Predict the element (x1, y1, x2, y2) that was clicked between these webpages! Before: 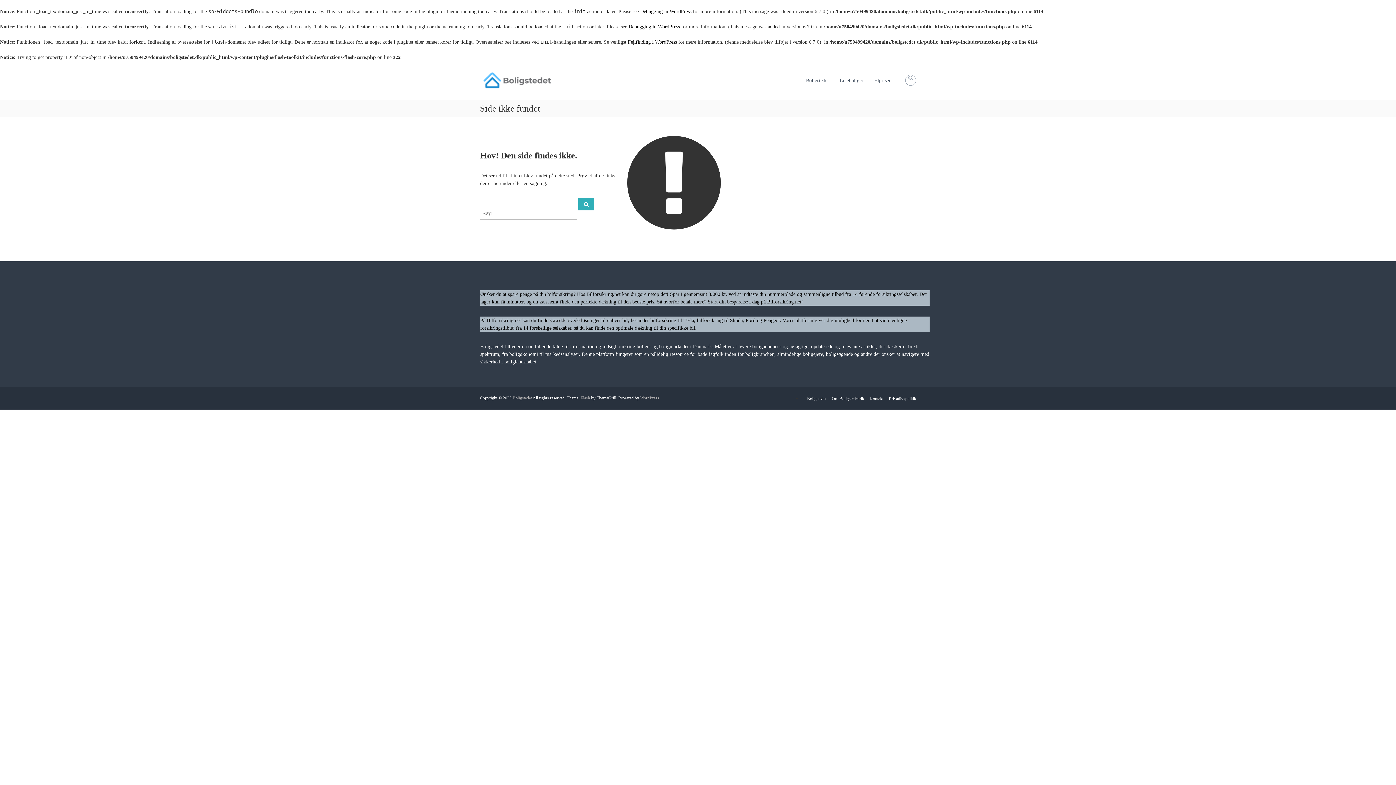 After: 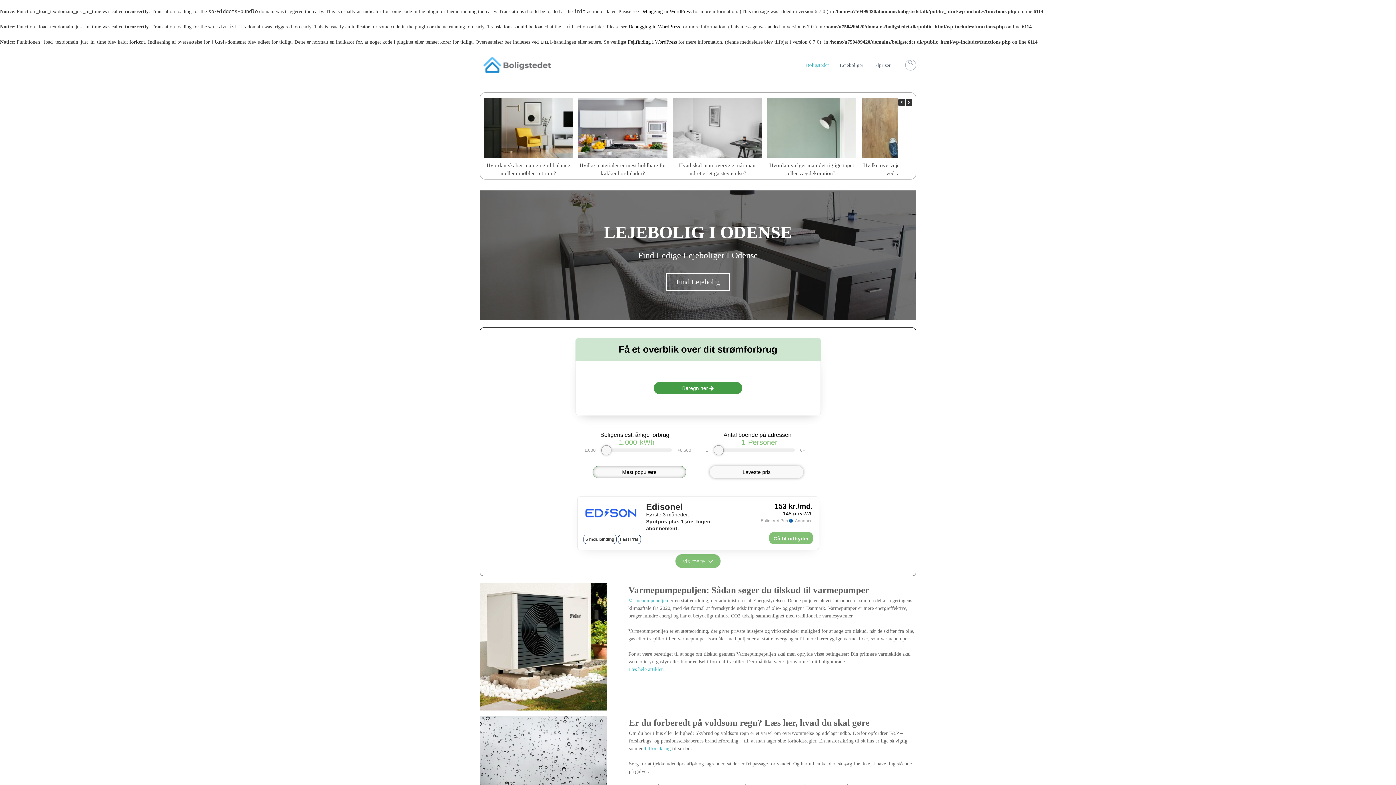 Action: bbox: (512, 395, 532, 400) label: Boligstedet